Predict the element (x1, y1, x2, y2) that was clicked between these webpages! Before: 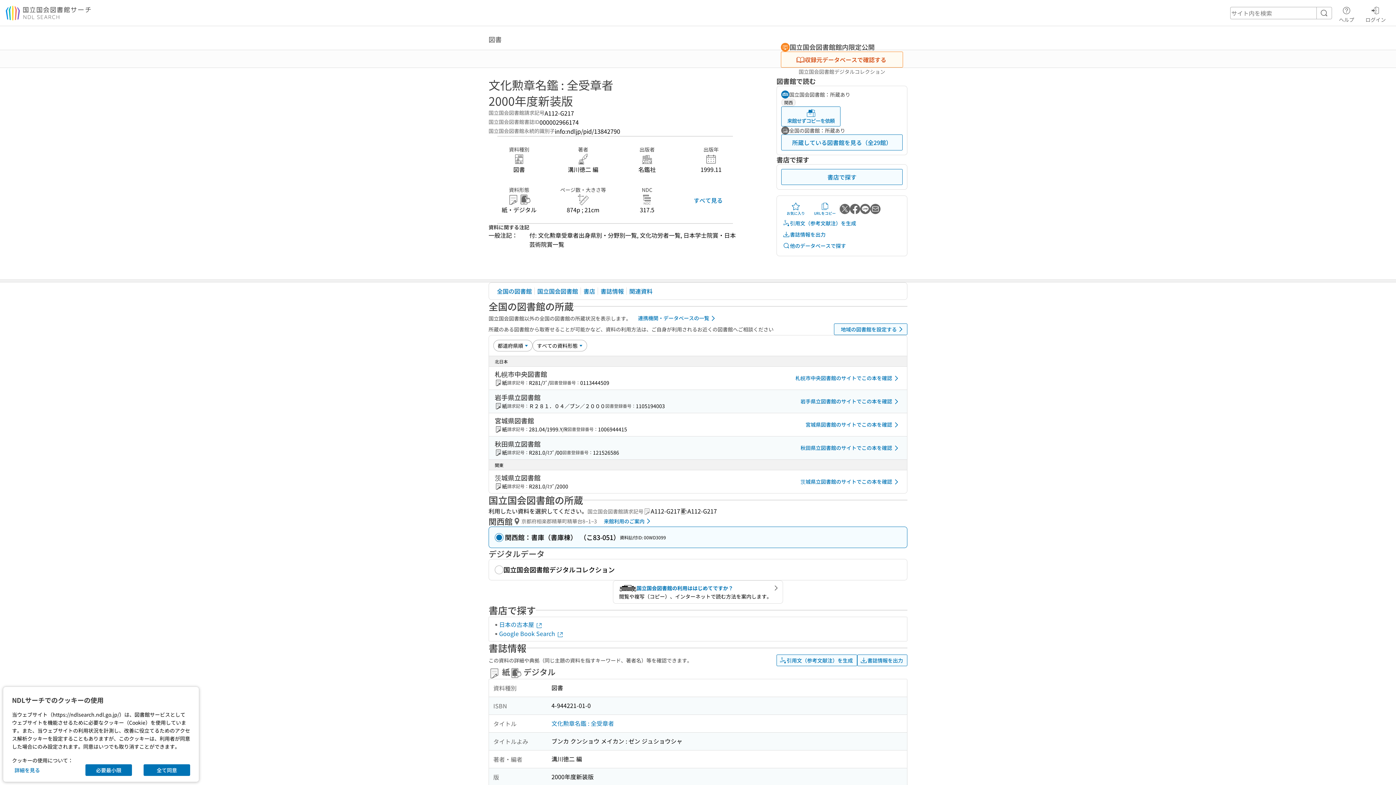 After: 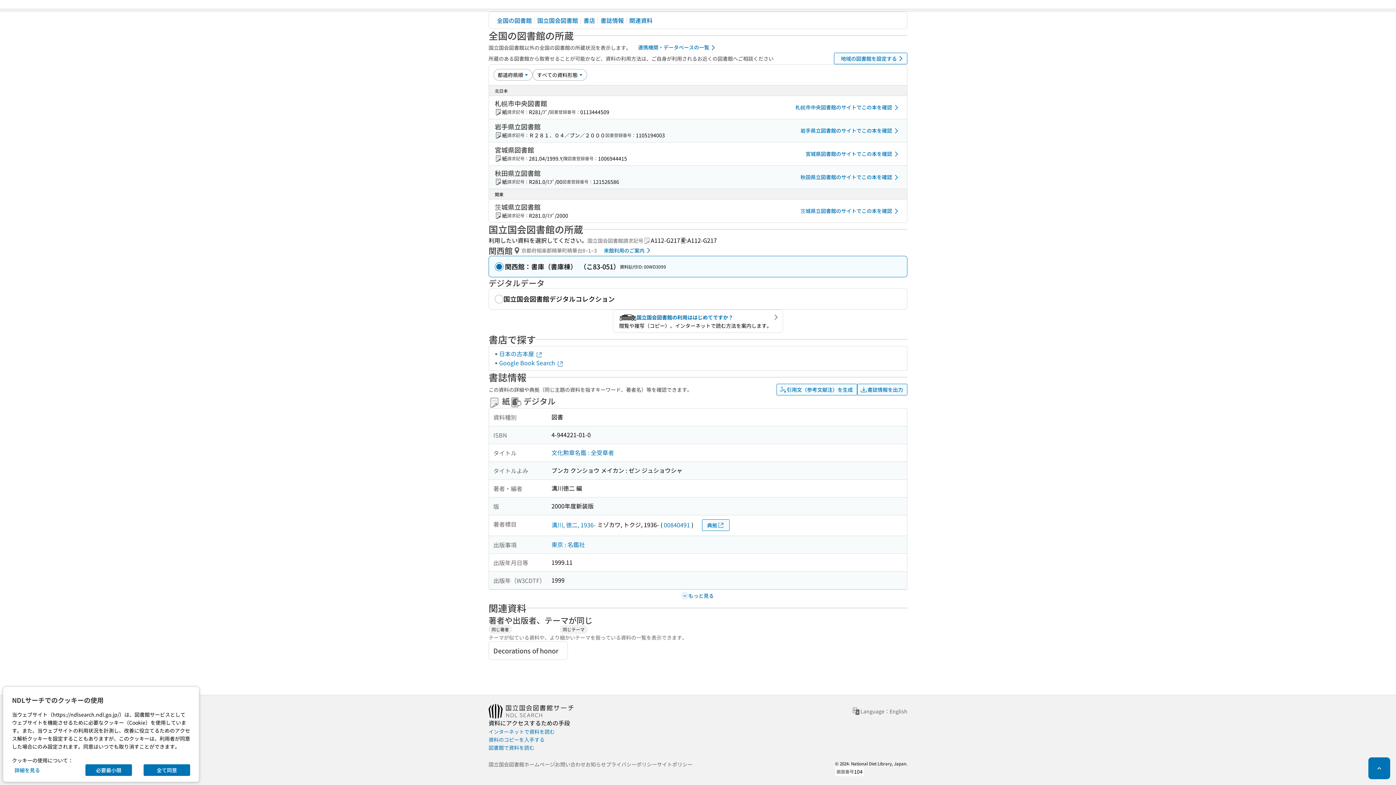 Action: bbox: (691, 206, 725, 218) label: すべて見る